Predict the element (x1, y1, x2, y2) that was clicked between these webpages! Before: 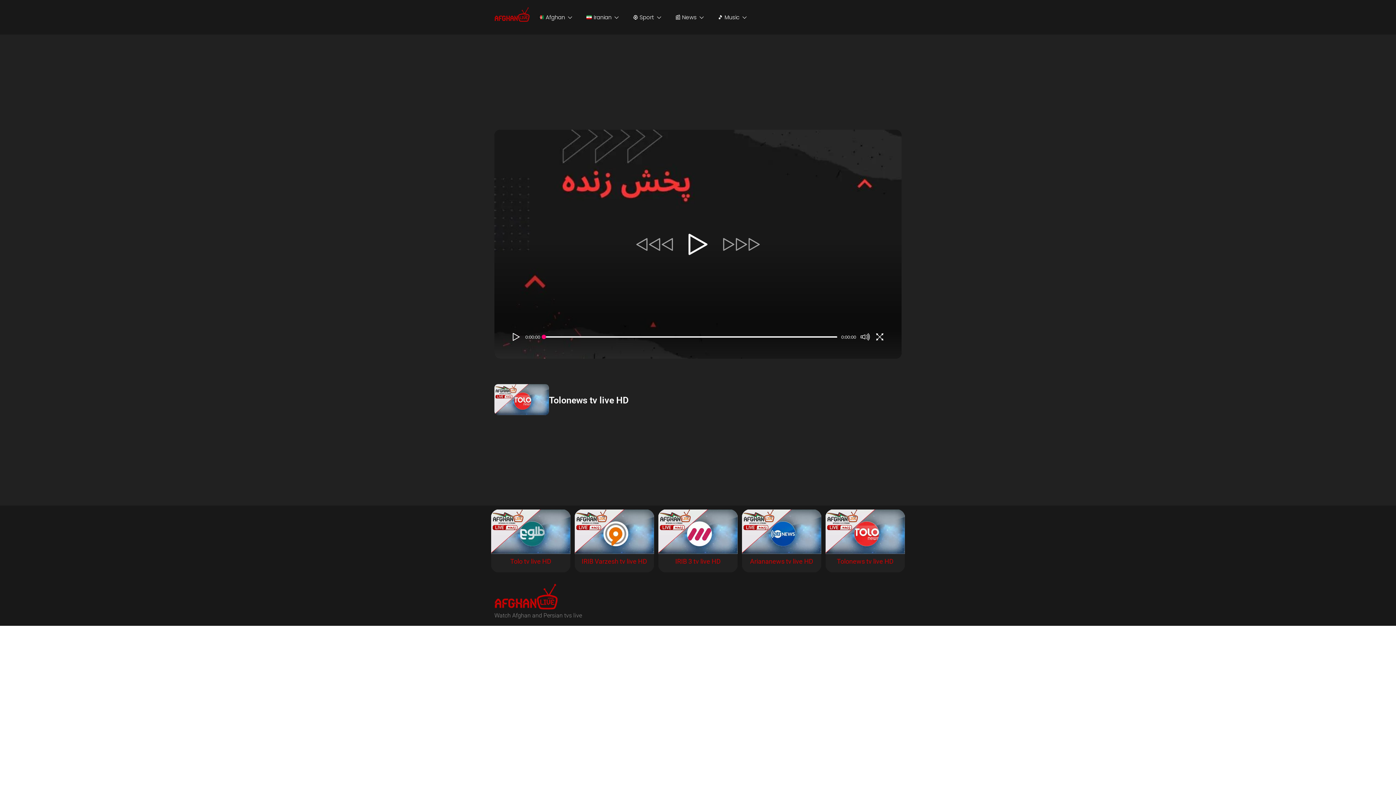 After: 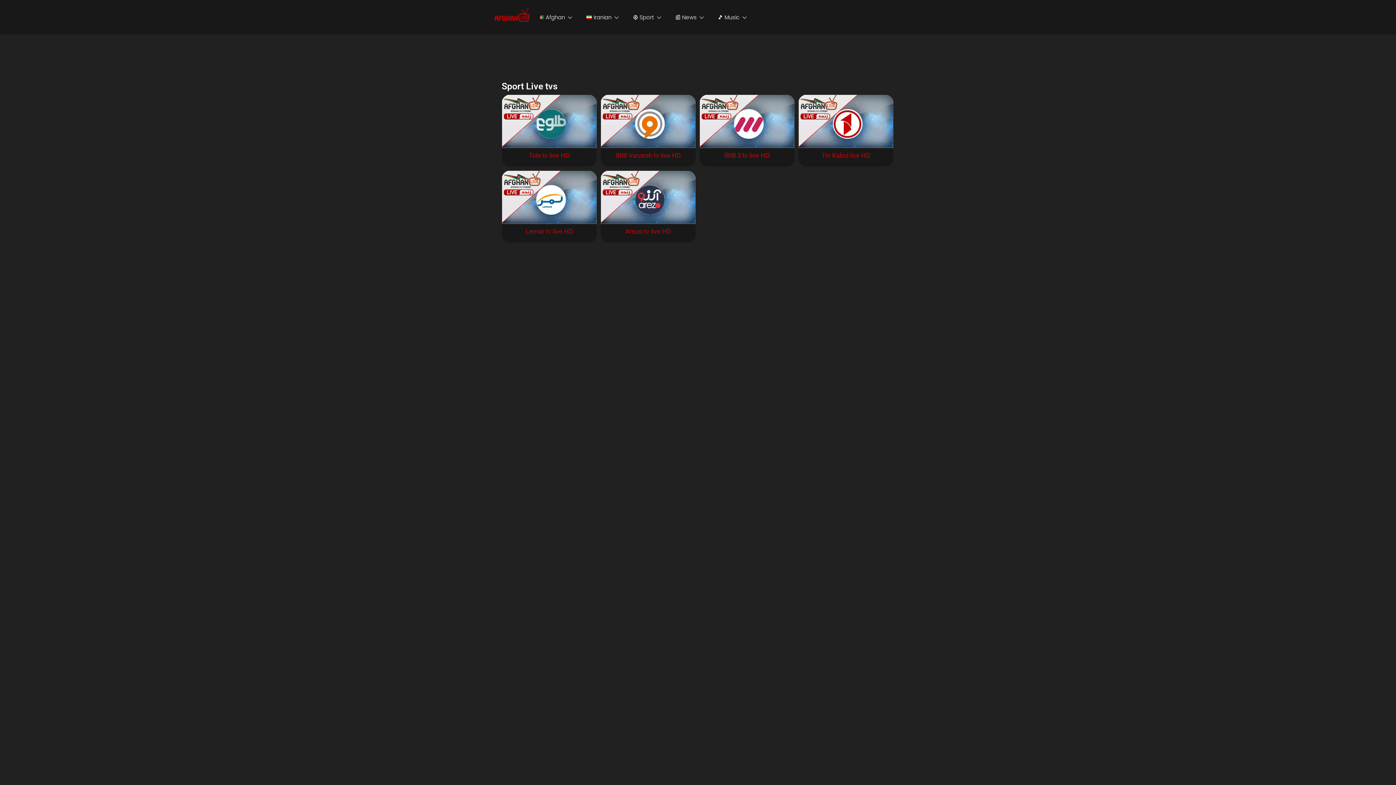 Action: bbox: (629, 7, 664, 27) label: ⚽ Sport